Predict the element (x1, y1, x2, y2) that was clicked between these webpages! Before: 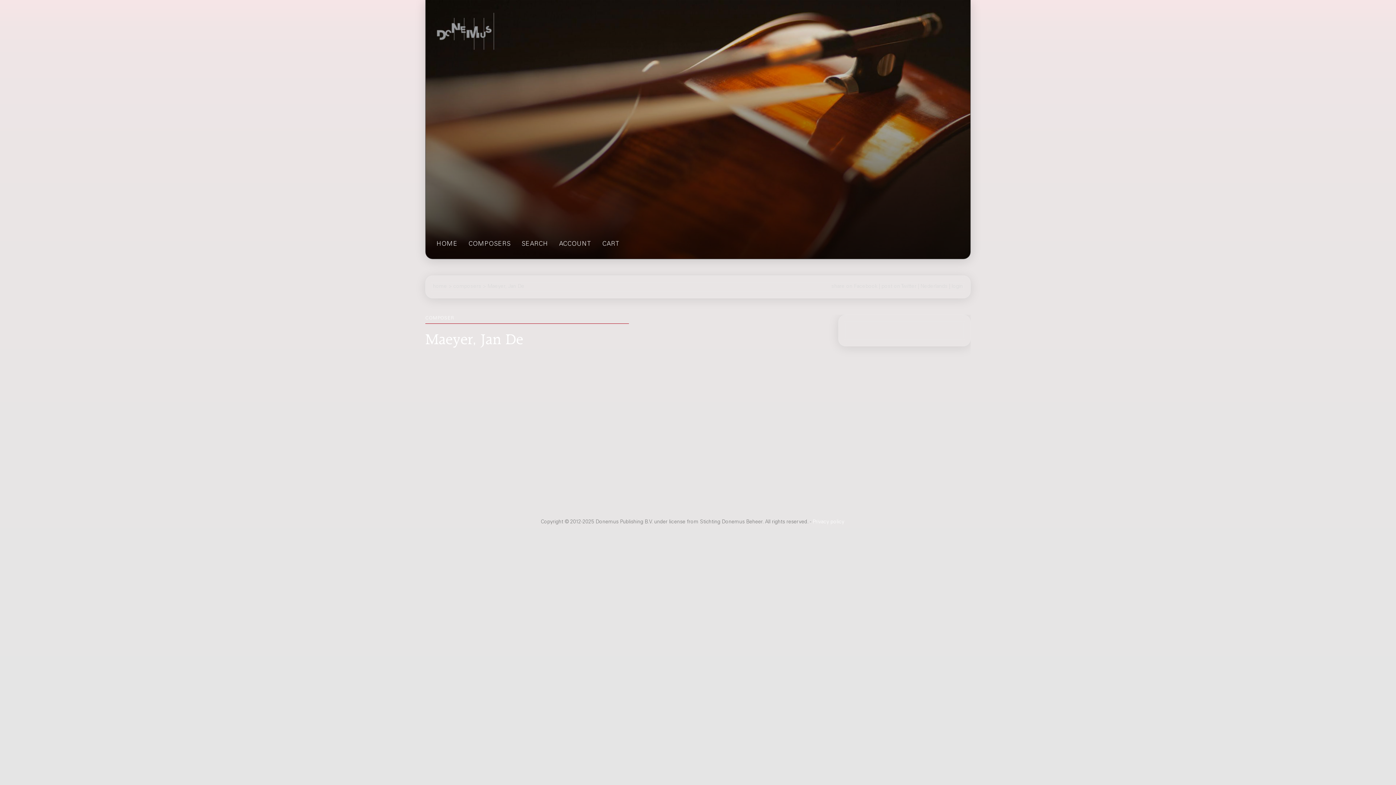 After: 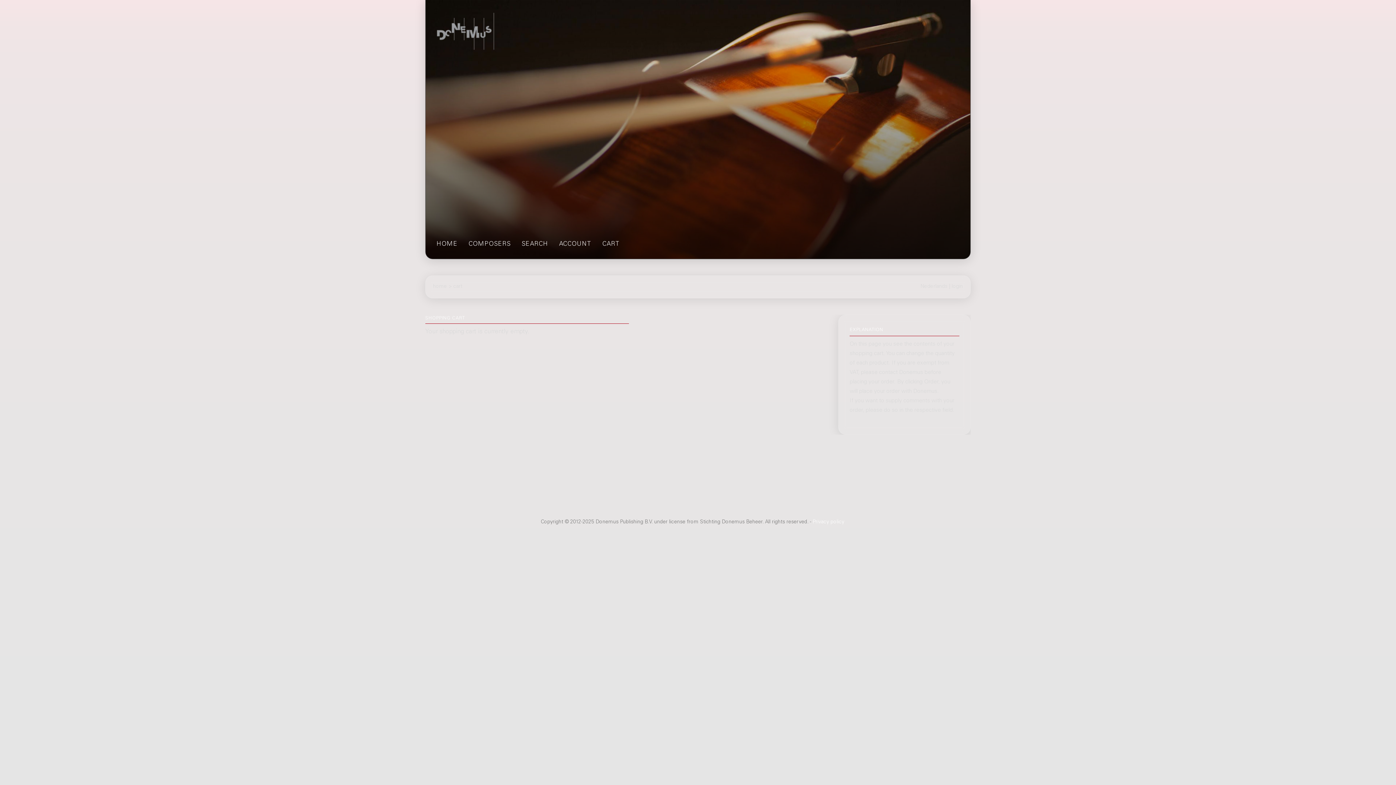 Action: bbox: (602, 239, 620, 249) label: CART